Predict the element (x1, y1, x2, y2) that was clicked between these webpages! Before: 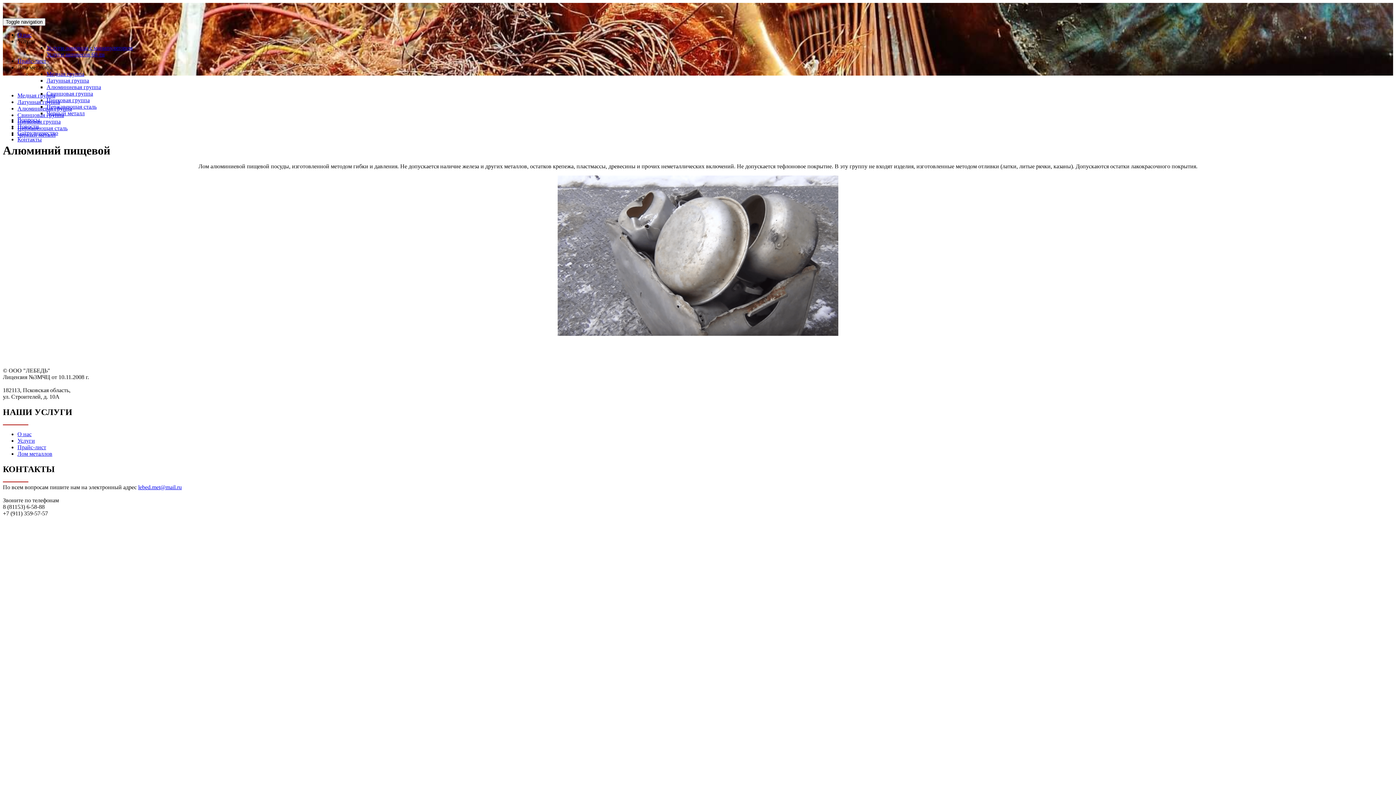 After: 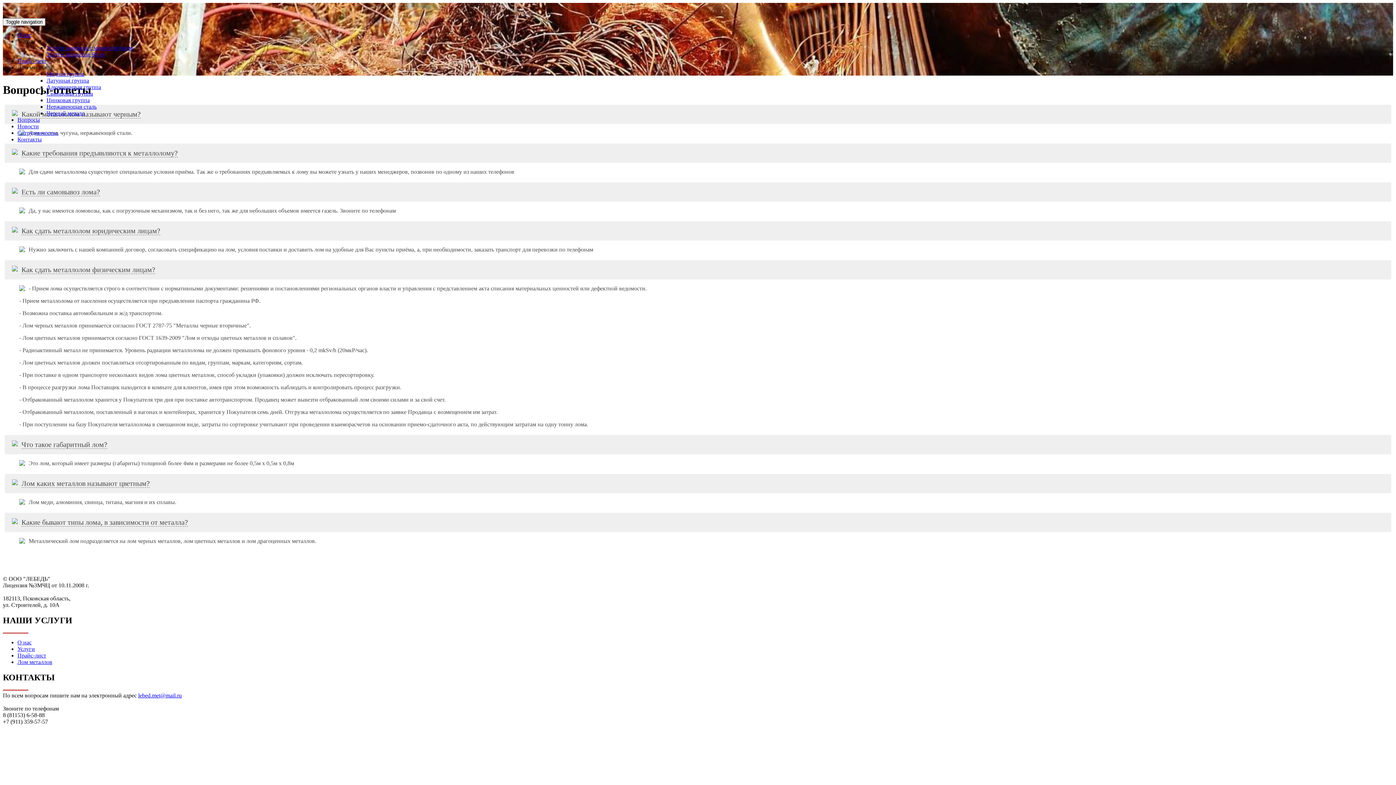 Action: label: Вопросы bbox: (17, 116, 40, 122)